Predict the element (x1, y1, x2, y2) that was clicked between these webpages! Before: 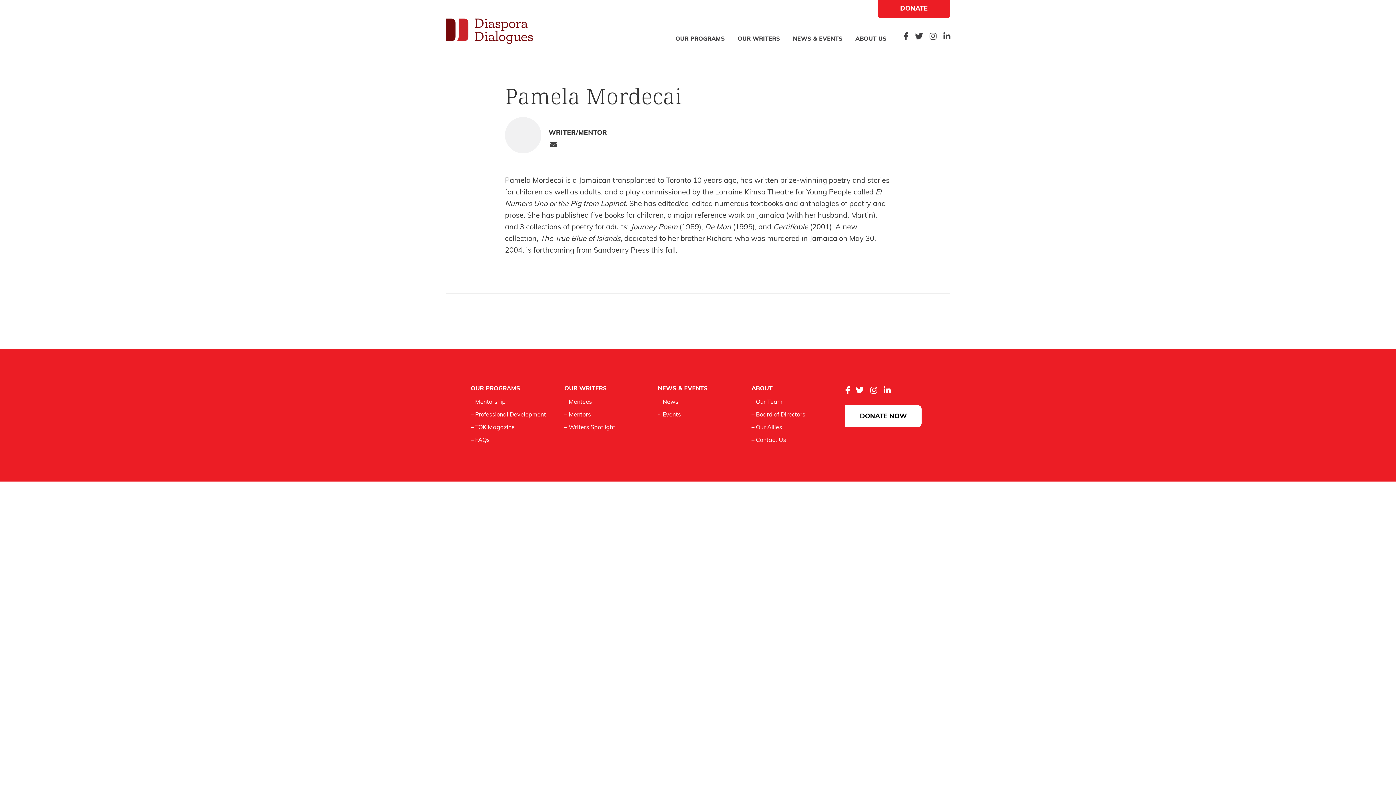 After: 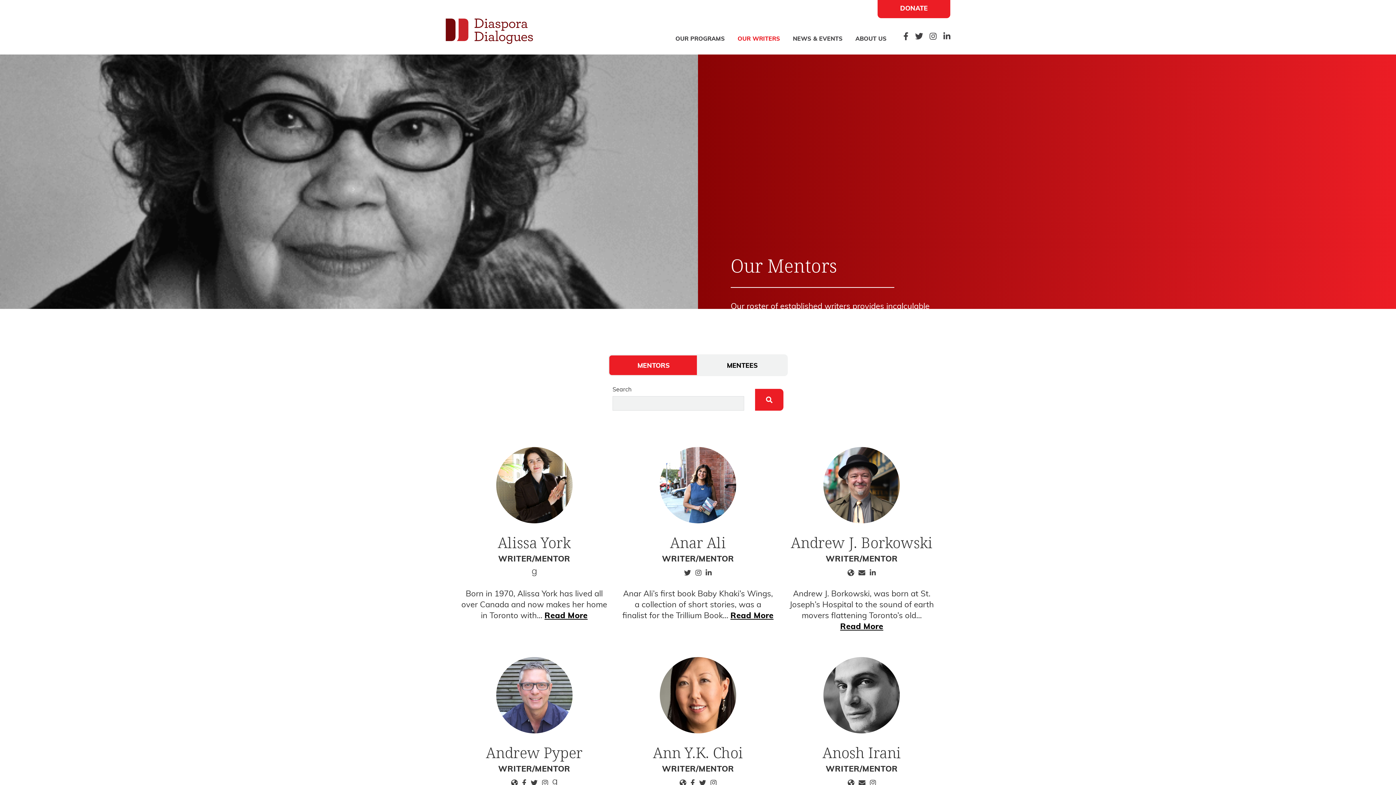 Action: bbox: (564, 412, 591, 418) label: – Mentors